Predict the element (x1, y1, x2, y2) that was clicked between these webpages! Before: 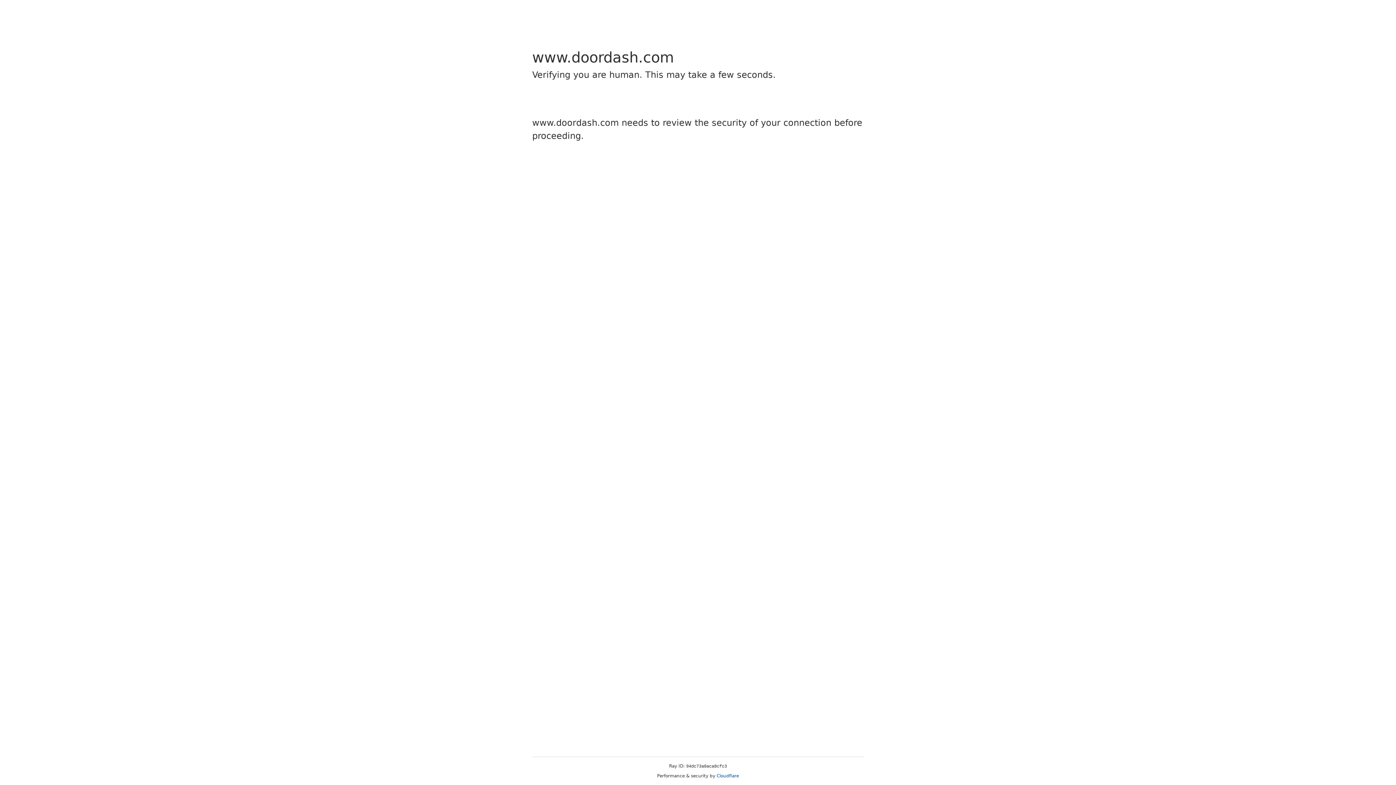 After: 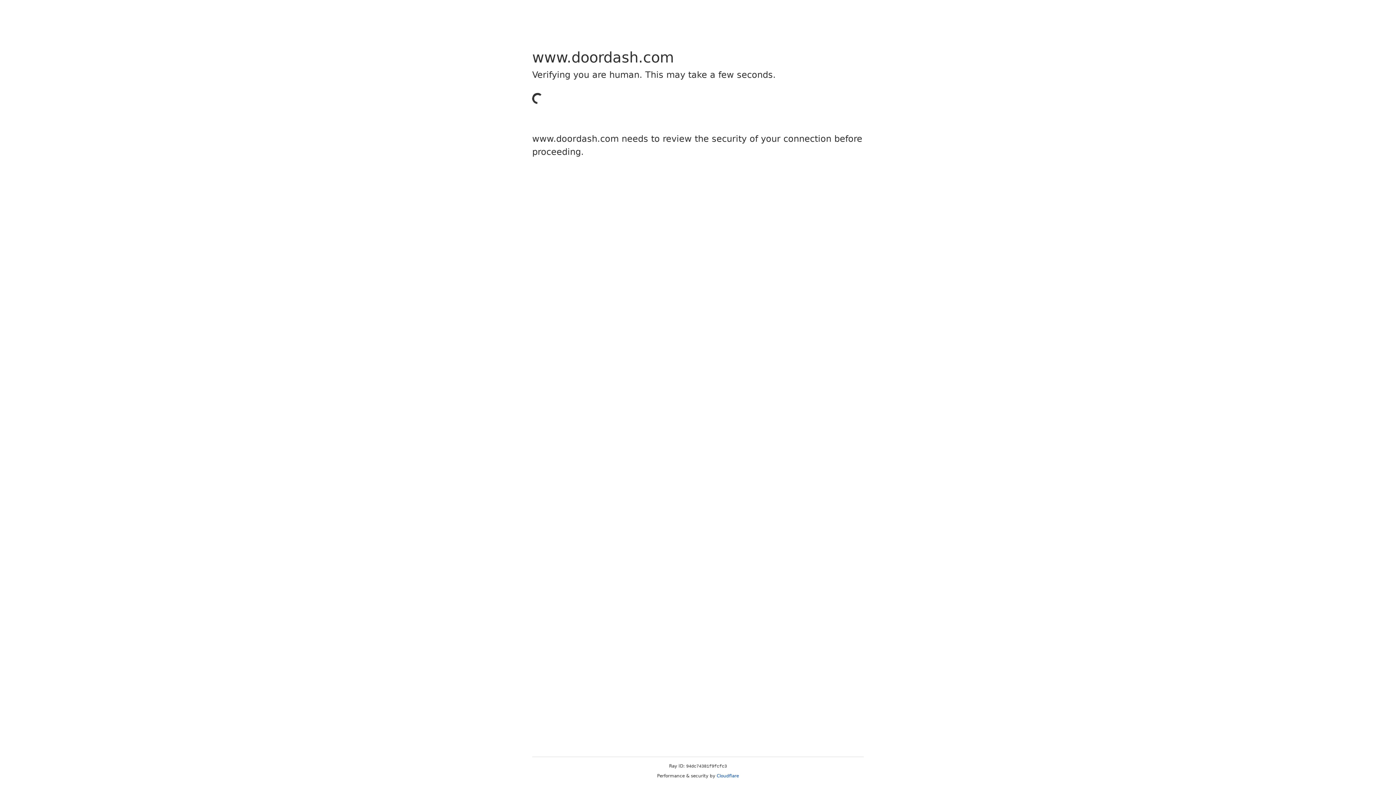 Action: bbox: (716, 773, 739, 778) label: Cloudflare